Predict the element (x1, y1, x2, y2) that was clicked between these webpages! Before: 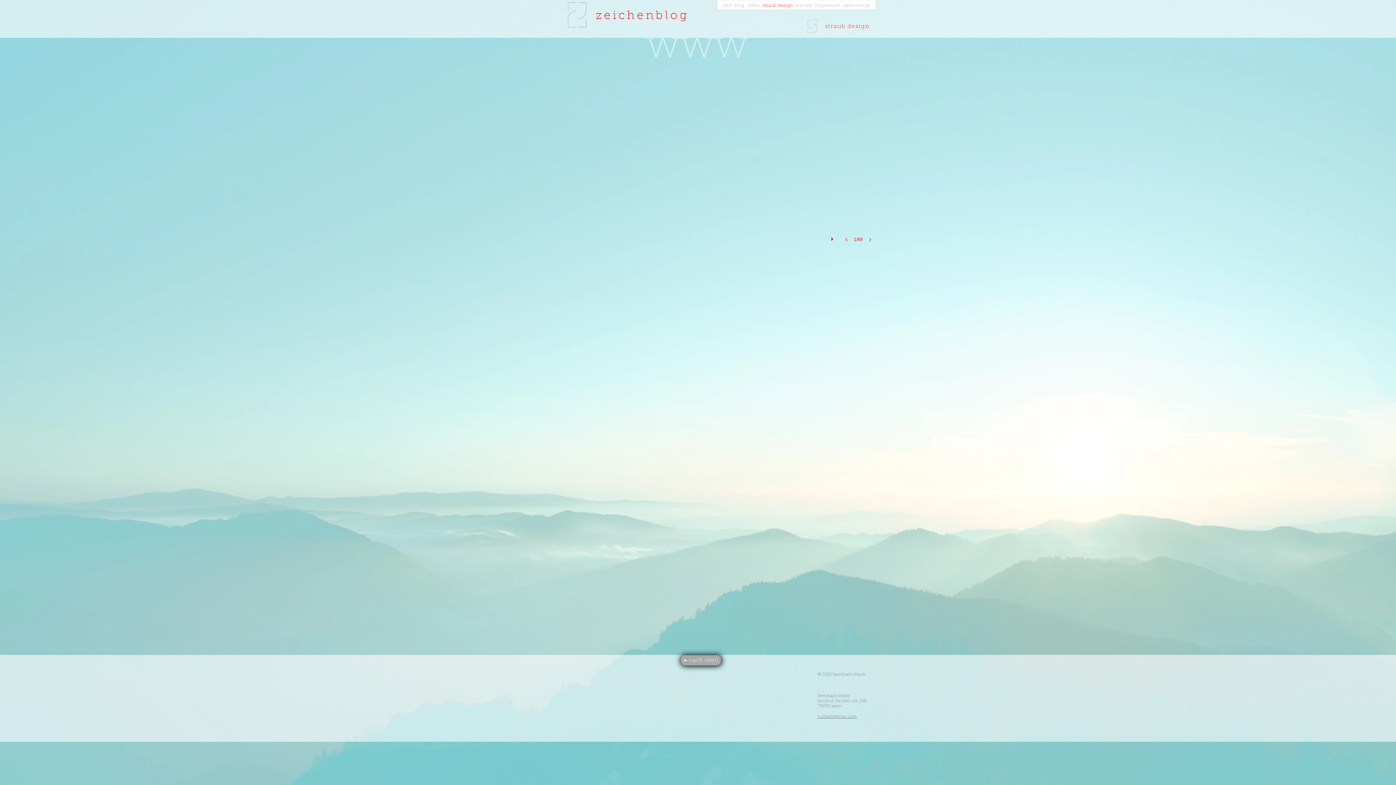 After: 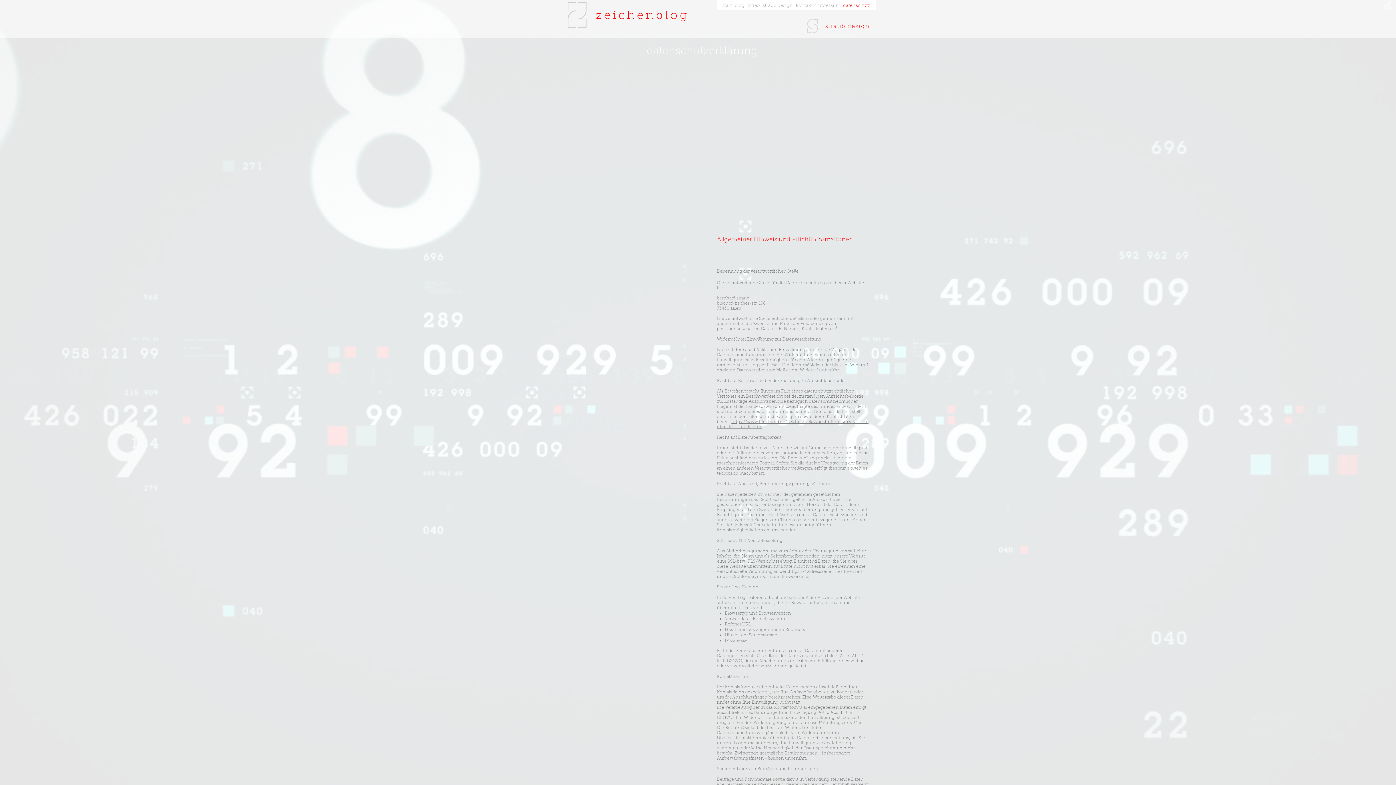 Action: label: datenschutz bbox: (842, 1, 872, 9)